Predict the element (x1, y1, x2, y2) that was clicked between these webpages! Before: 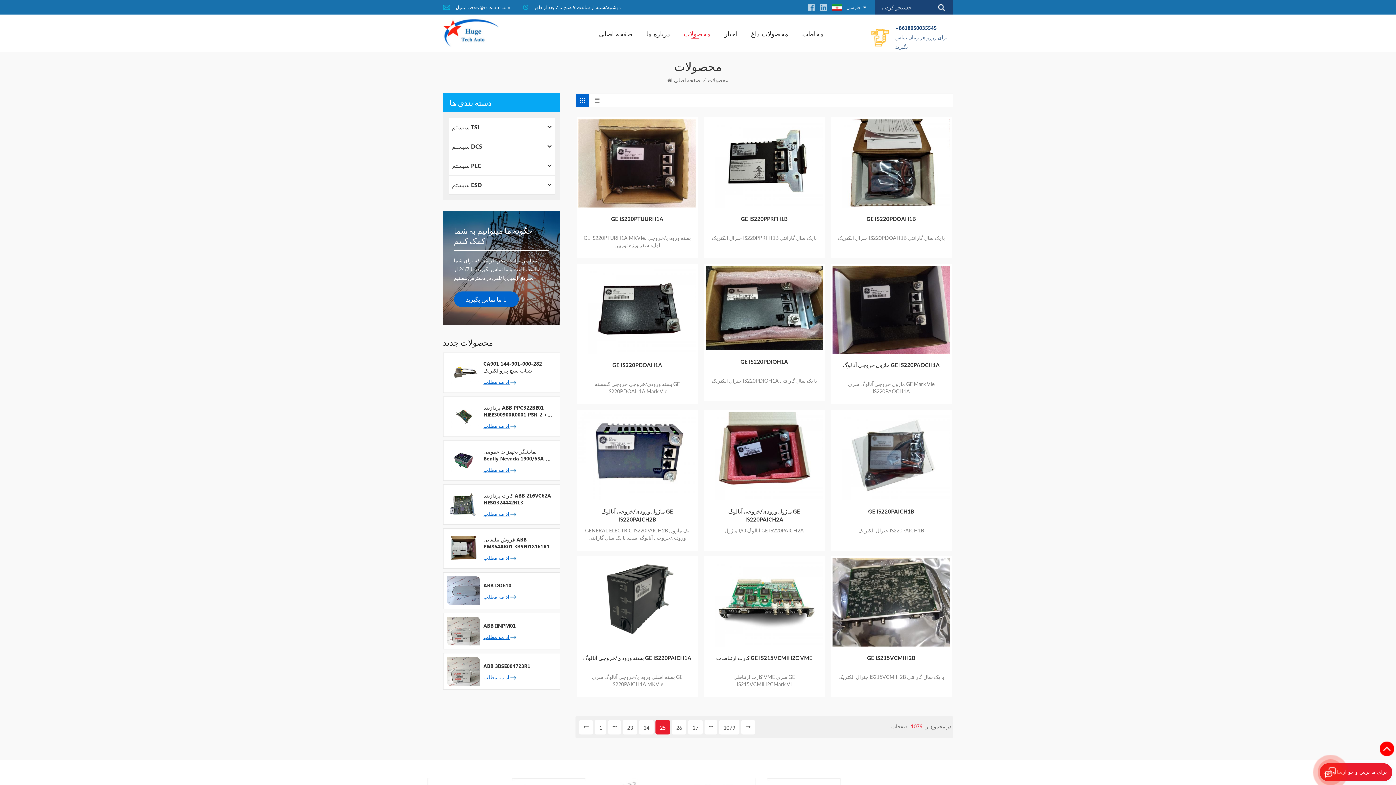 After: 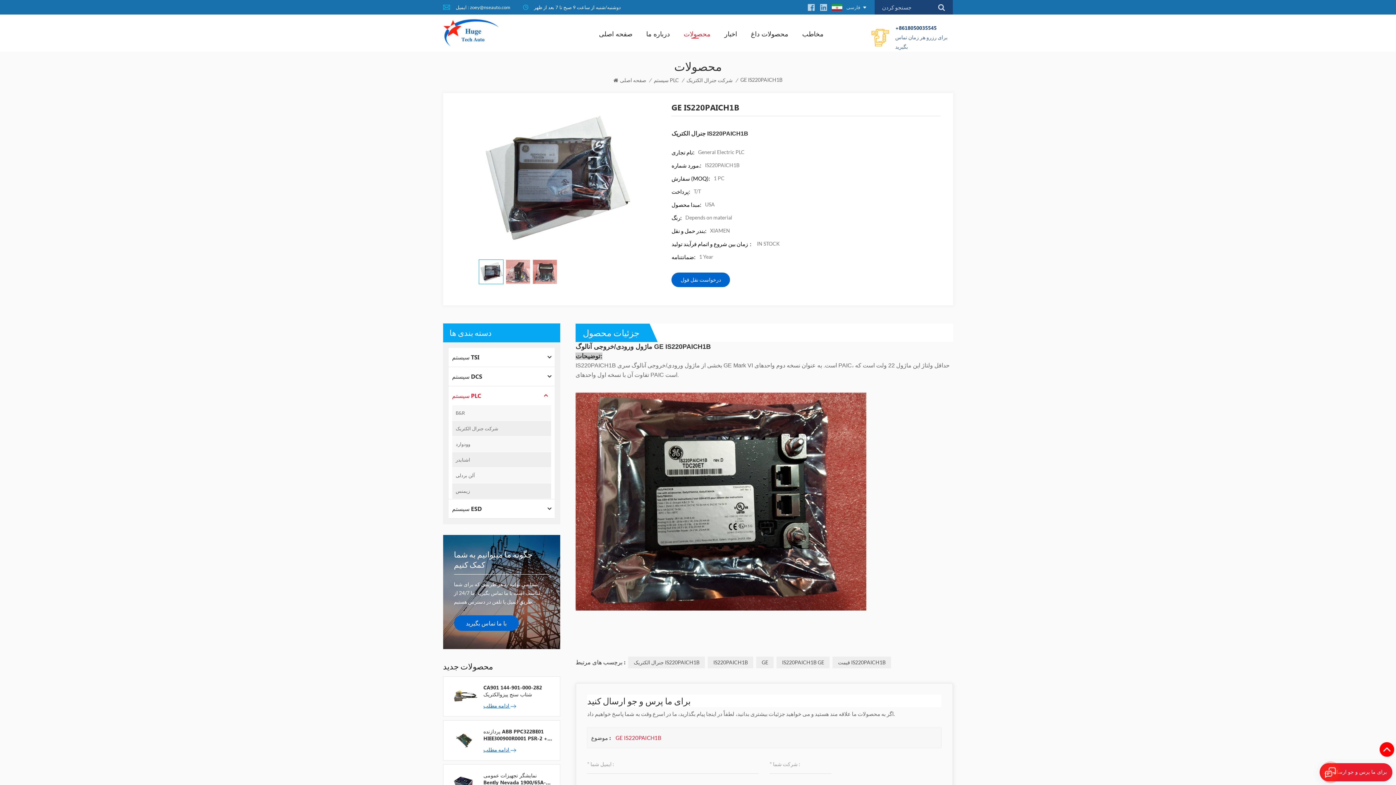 Action: bbox: (832, 412, 950, 500)